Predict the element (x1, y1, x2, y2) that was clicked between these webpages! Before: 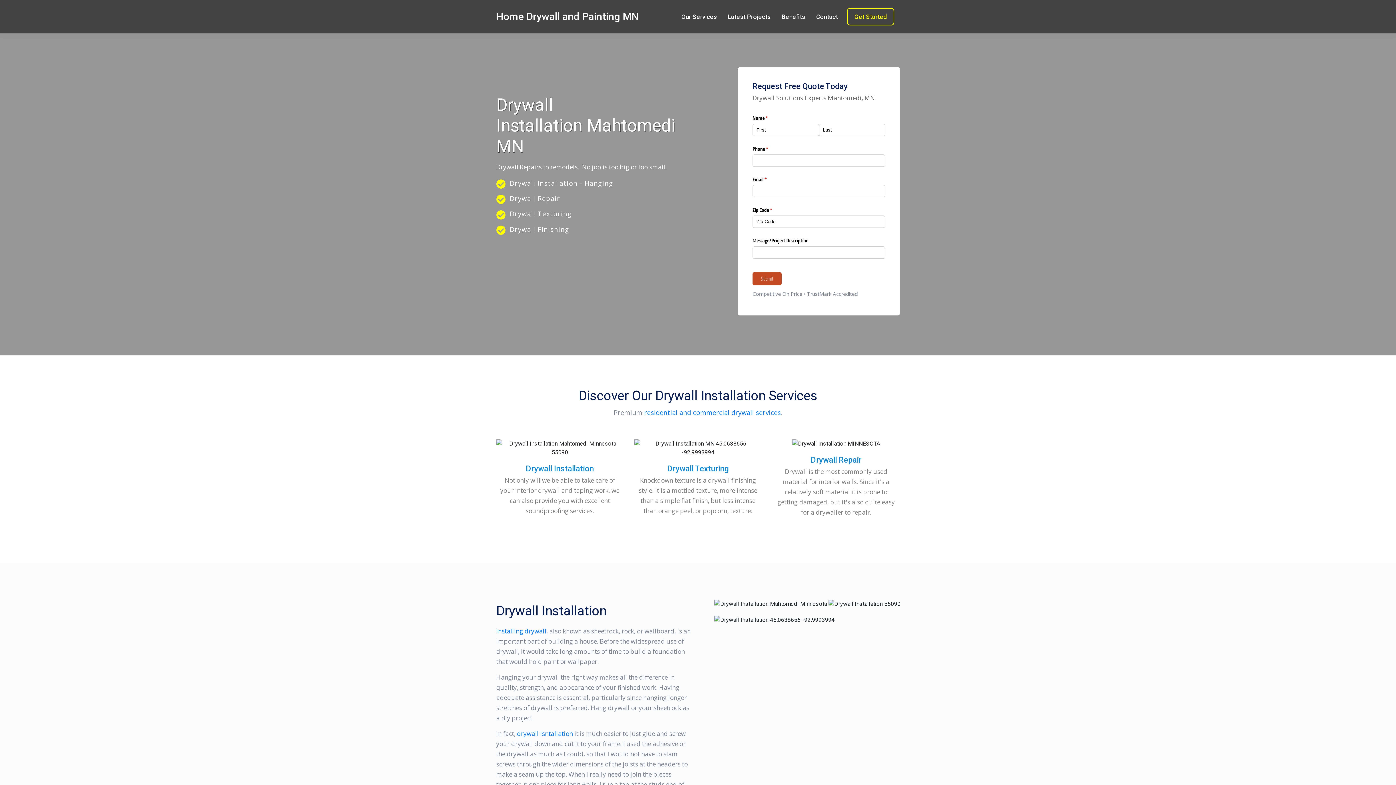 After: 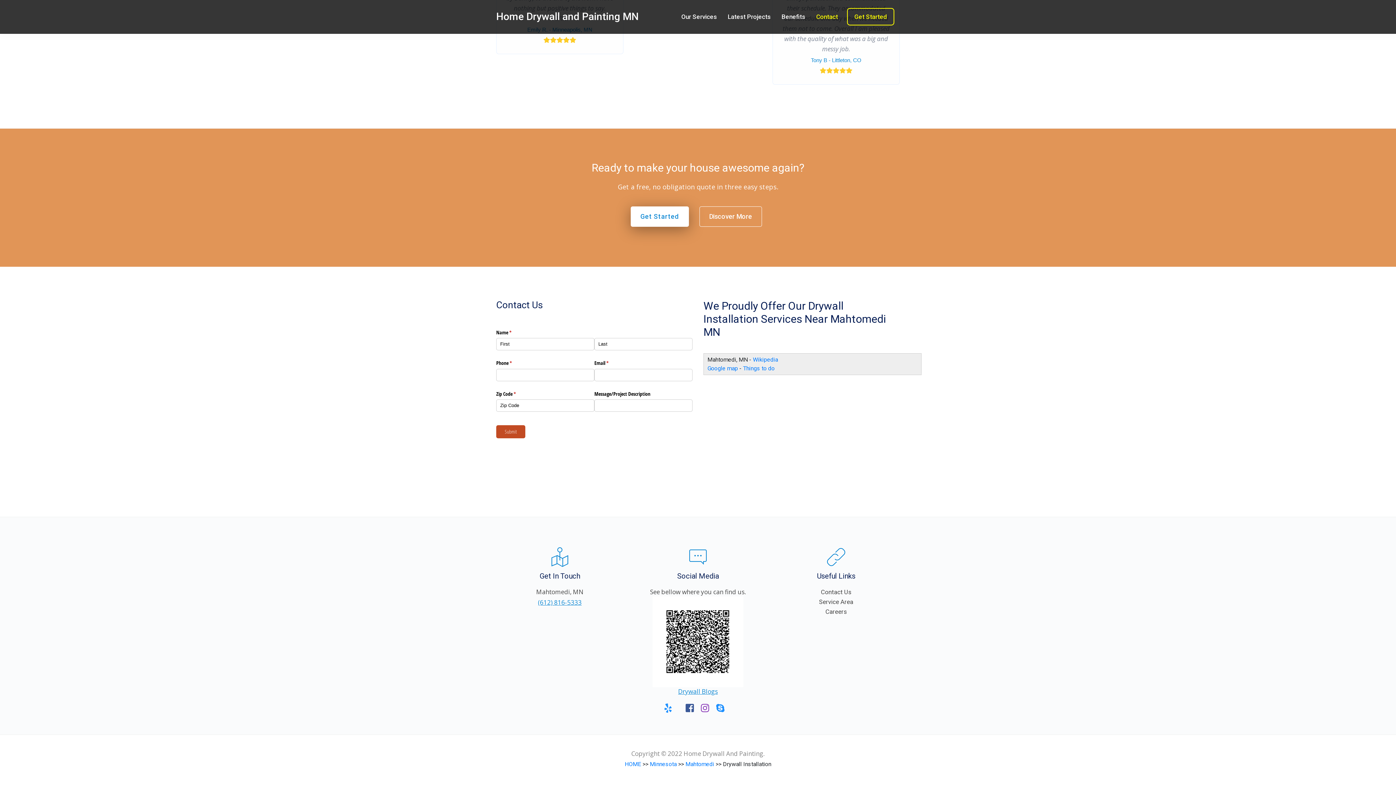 Action: bbox: (810, 9, 843, 24) label: Contact